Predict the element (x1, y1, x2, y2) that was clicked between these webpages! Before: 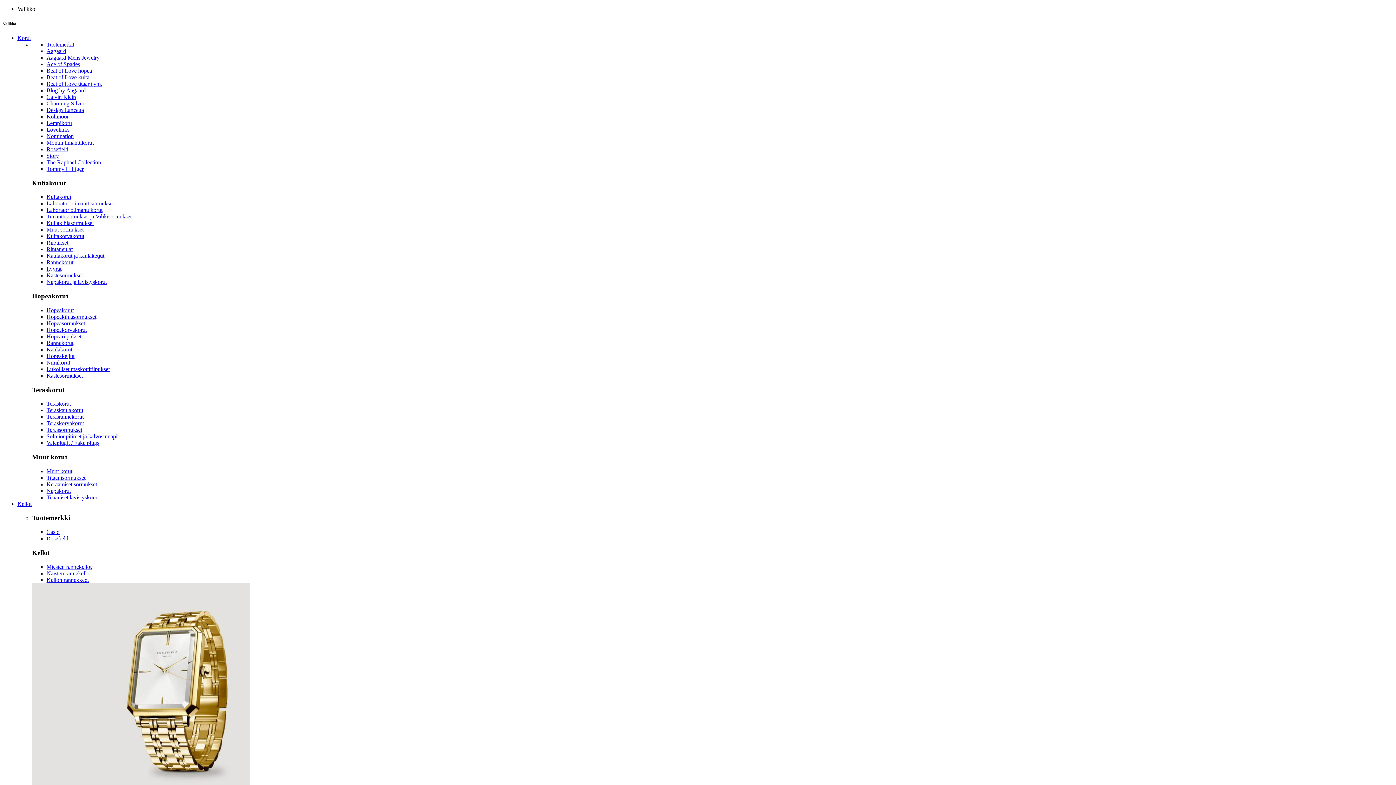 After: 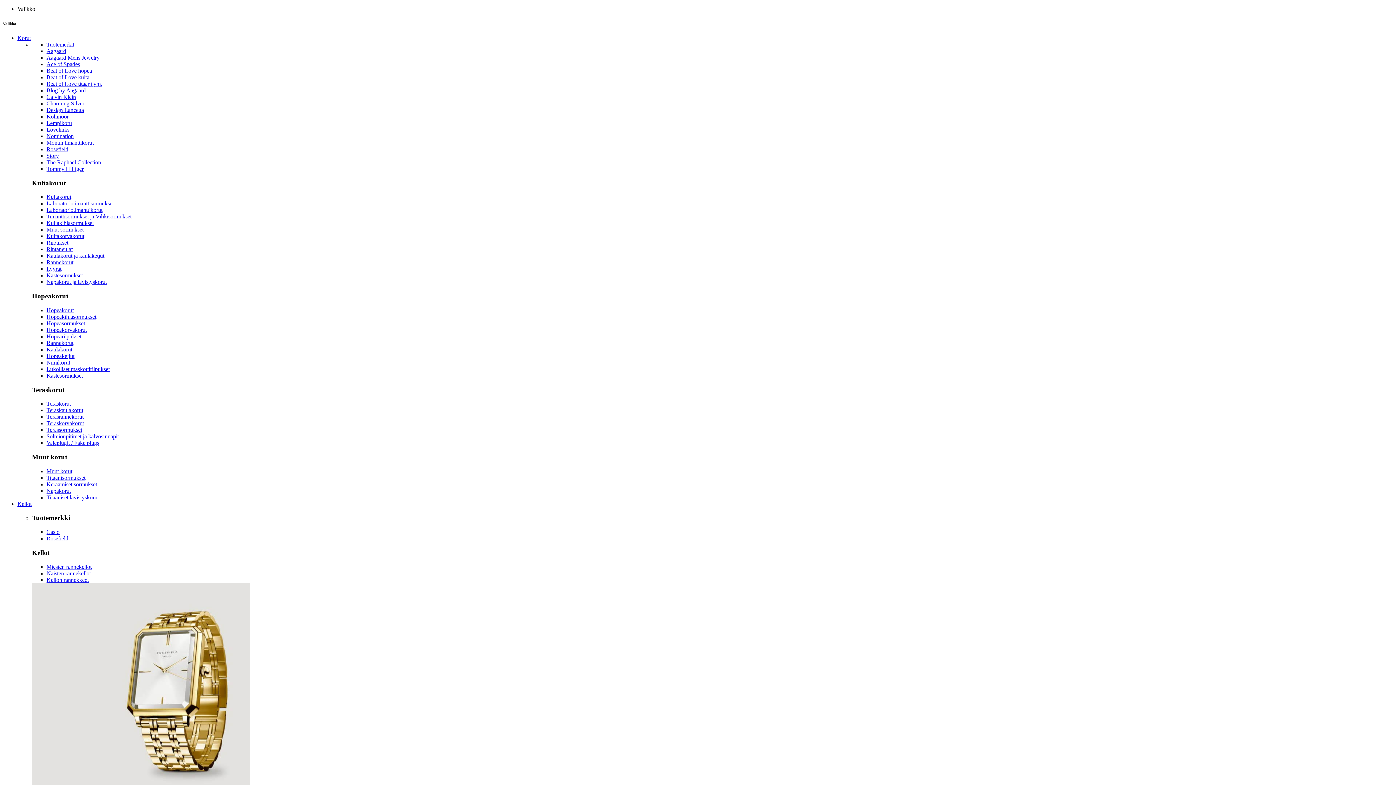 Action: label: Calvin Klein bbox: (46, 93, 76, 99)